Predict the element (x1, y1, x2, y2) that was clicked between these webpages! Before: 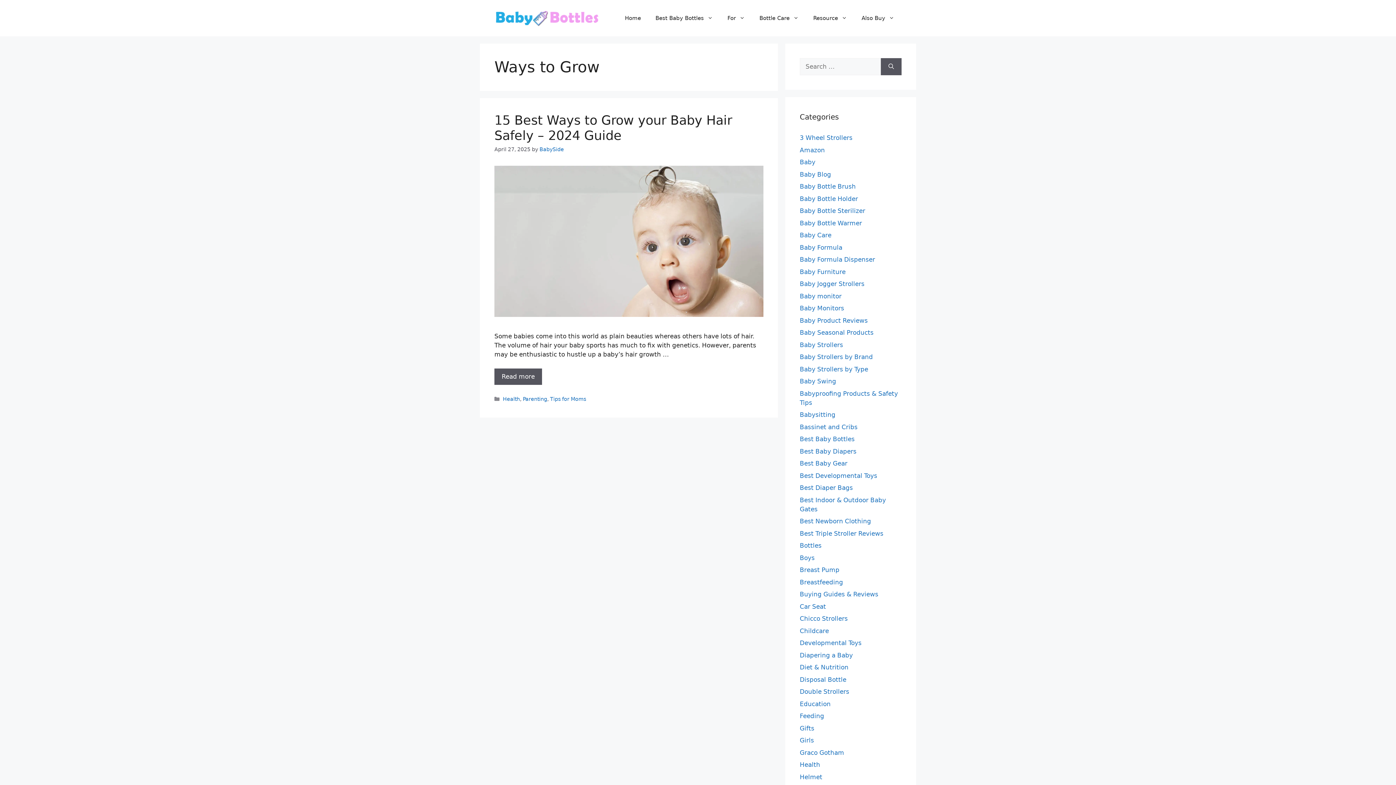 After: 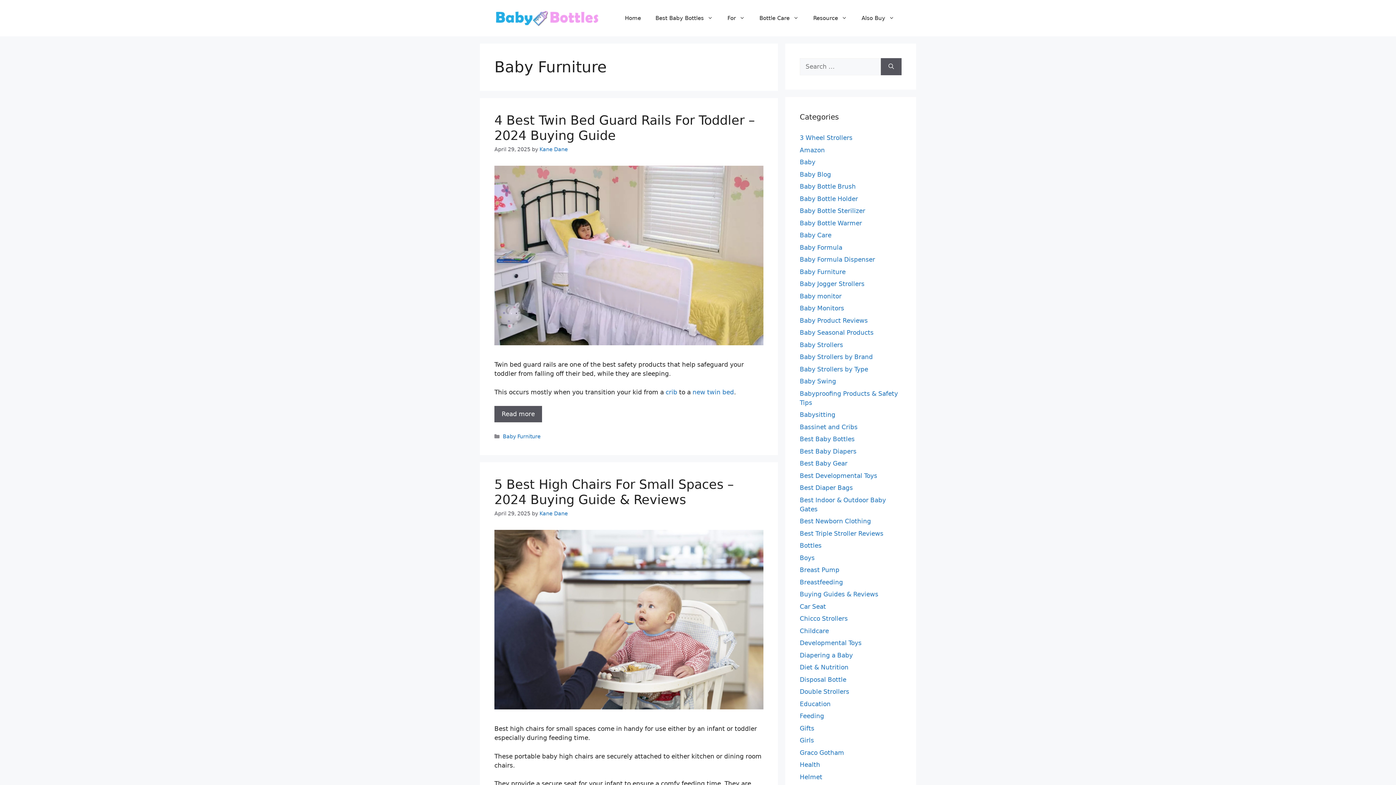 Action: bbox: (800, 268, 845, 275) label: Baby Furniture